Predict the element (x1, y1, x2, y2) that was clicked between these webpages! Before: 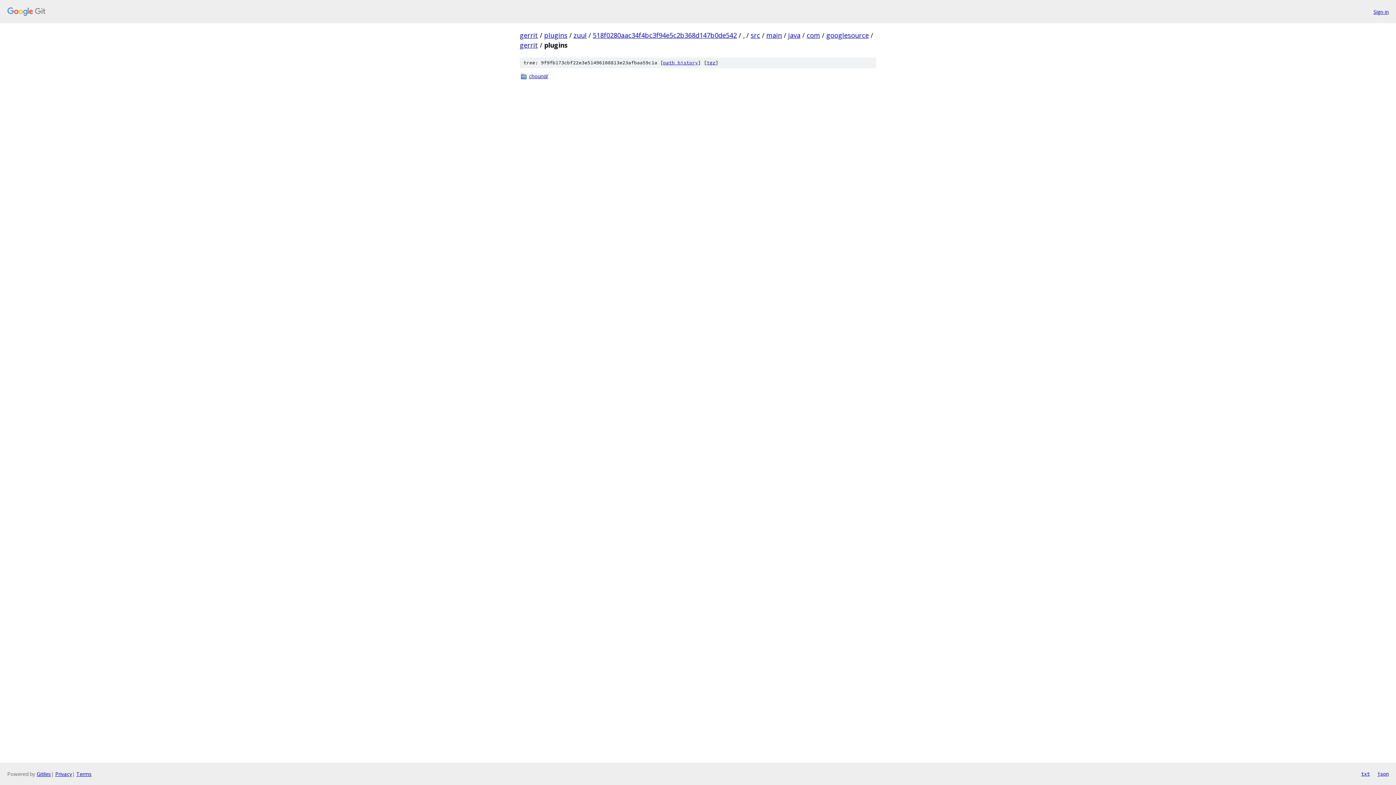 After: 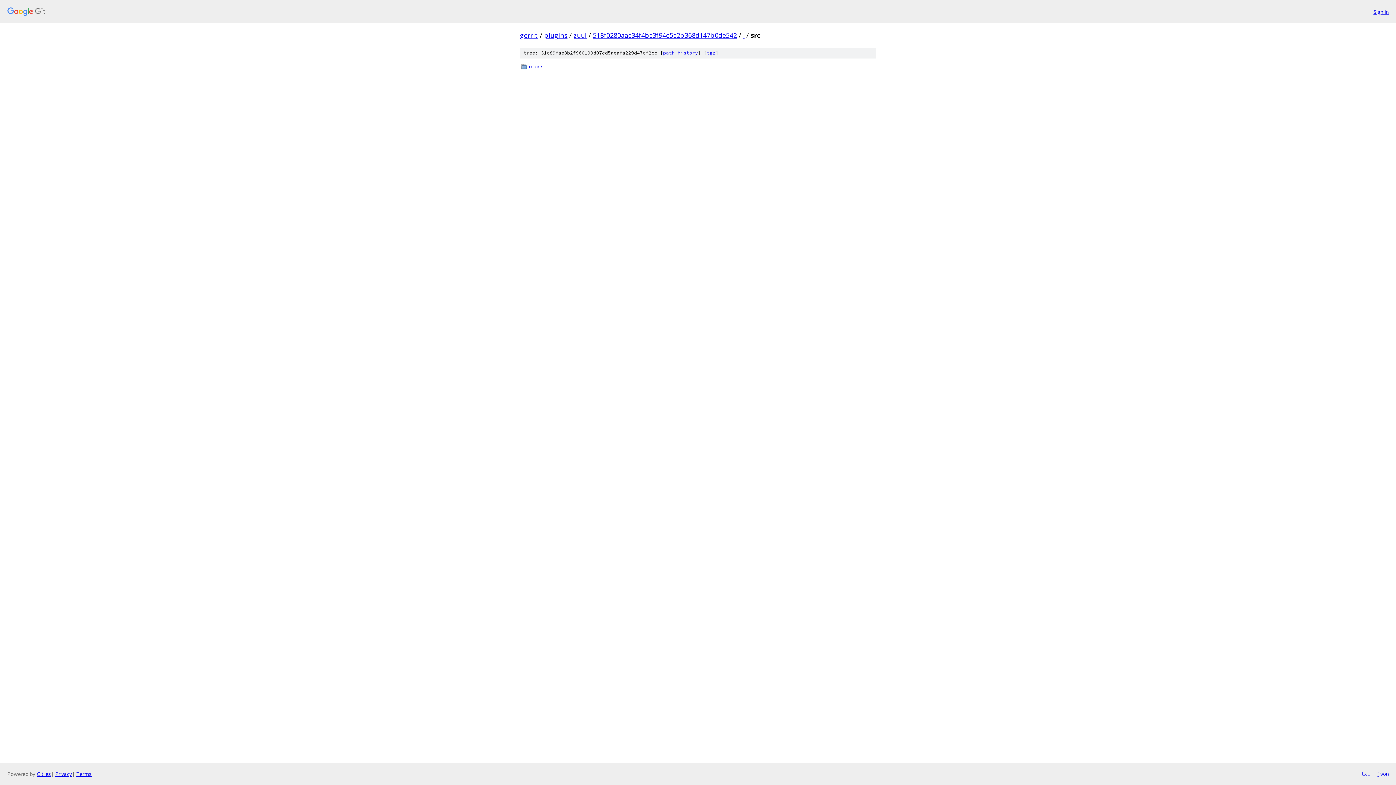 Action: label: src bbox: (750, 30, 760, 39)